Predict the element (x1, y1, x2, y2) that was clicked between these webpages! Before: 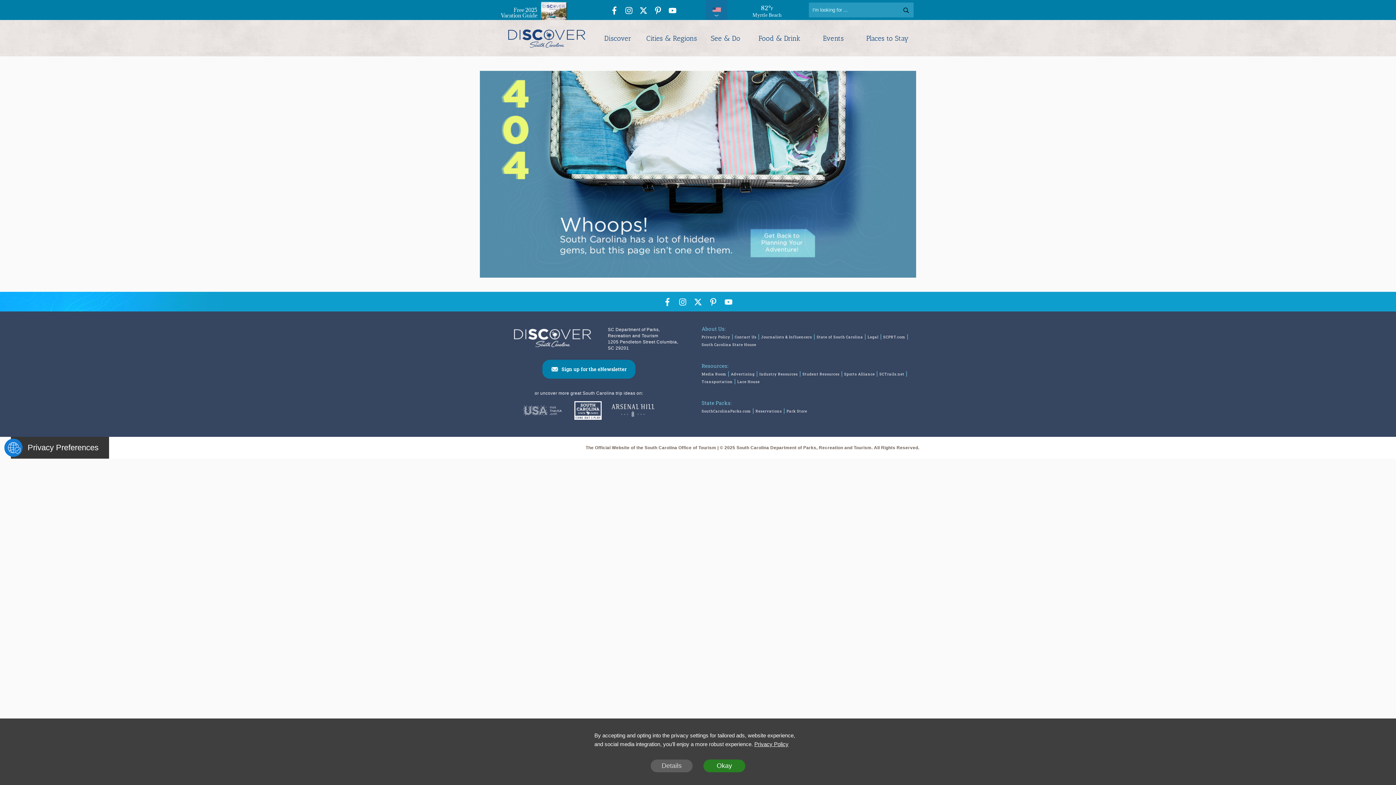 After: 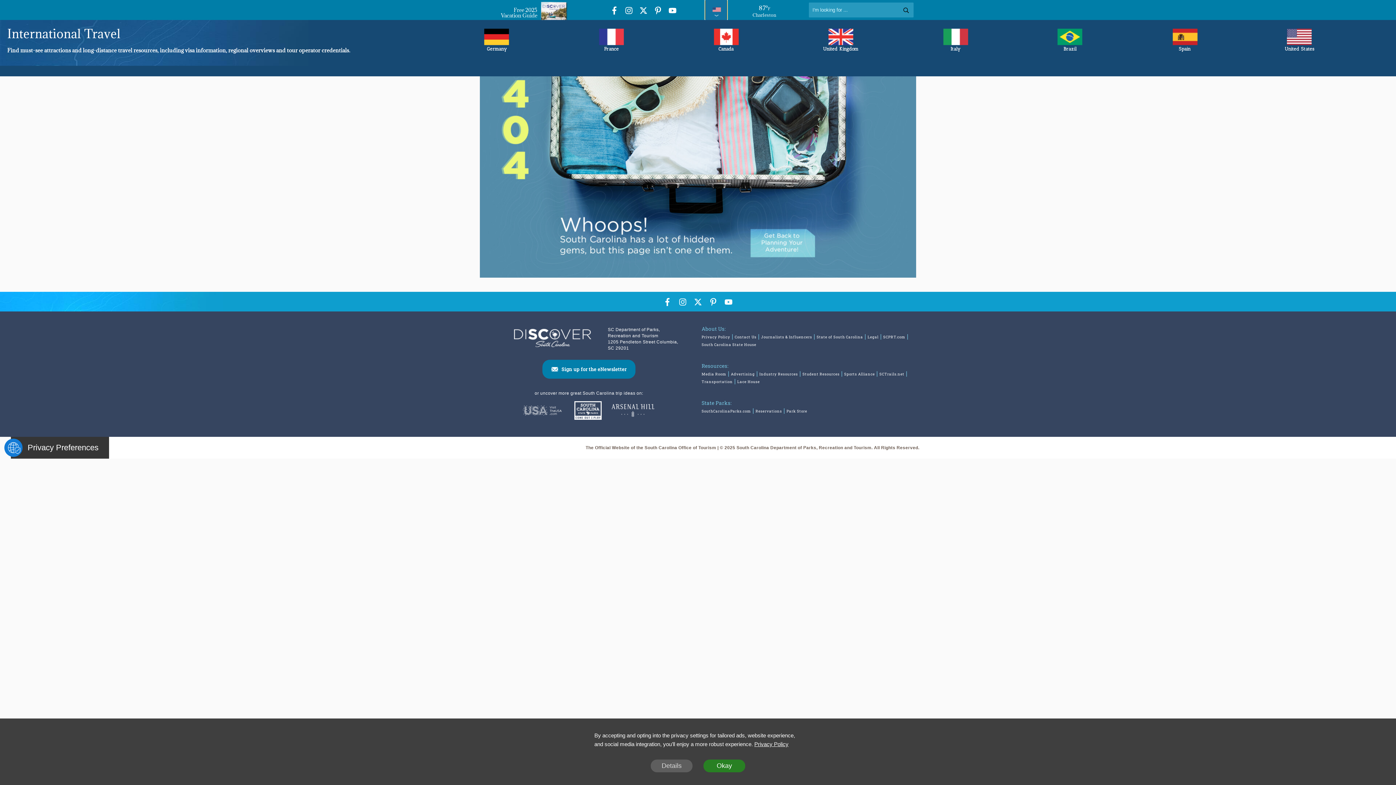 Action: bbox: (705, 0, 727, 20) label: International Pages Menu